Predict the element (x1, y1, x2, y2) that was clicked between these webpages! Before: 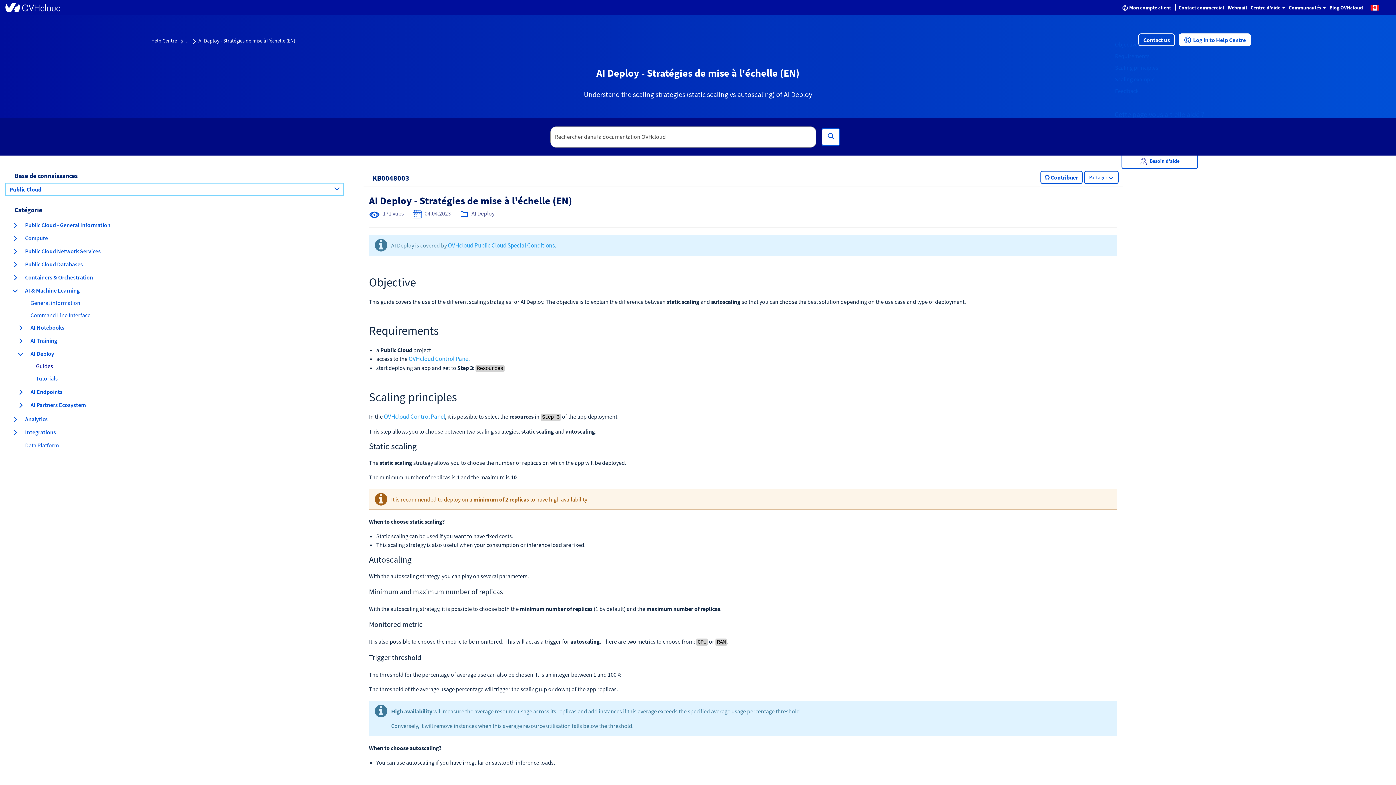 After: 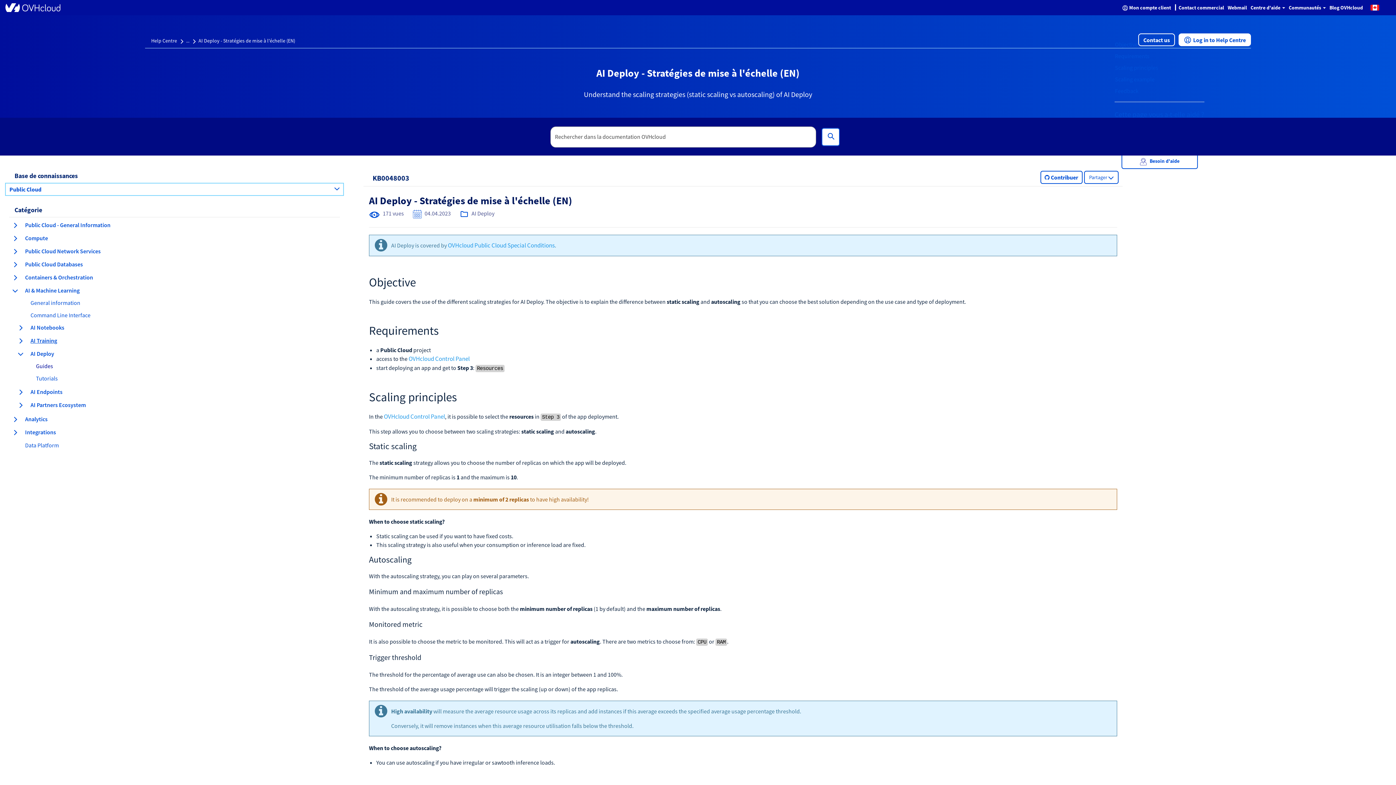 Action: label: AI Training
Éléments bbox: (16, 336, 343, 345)